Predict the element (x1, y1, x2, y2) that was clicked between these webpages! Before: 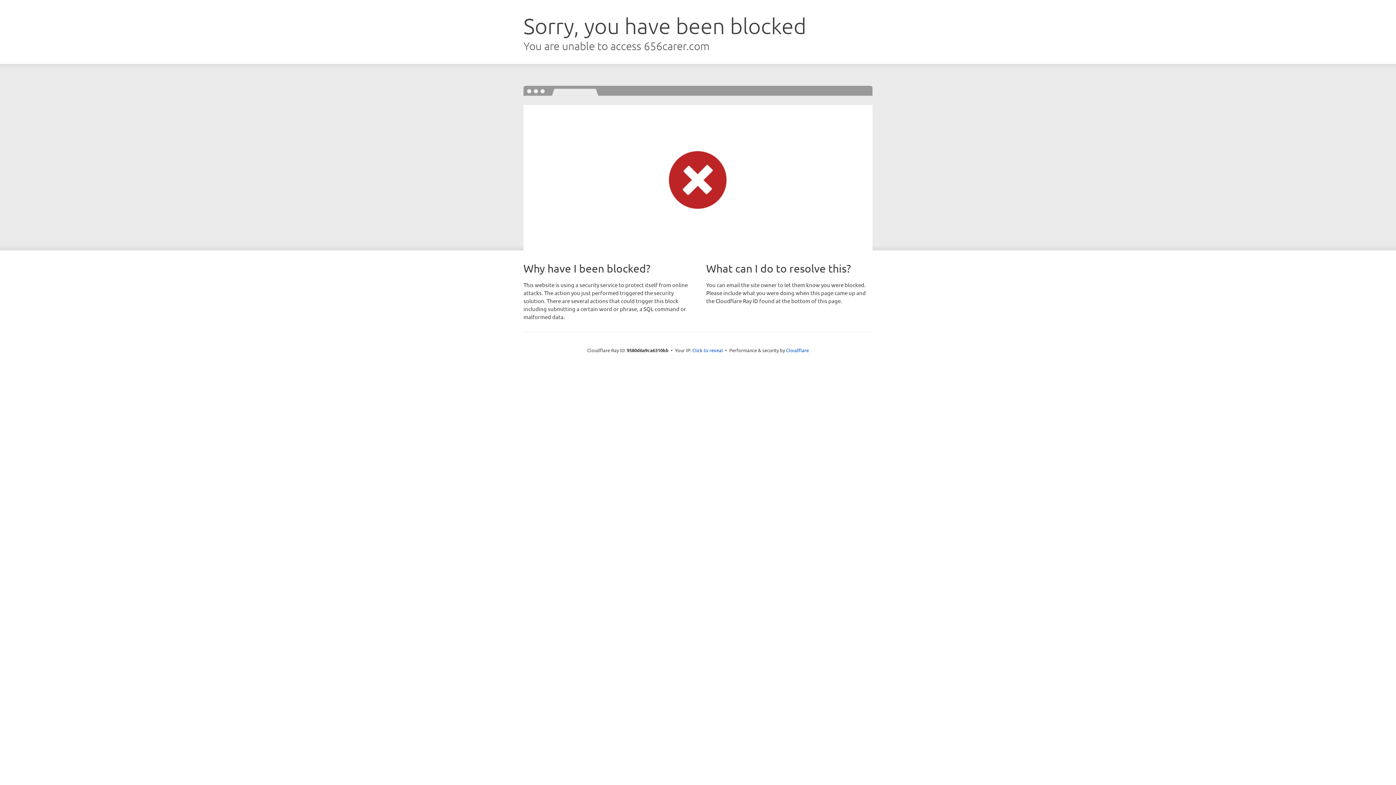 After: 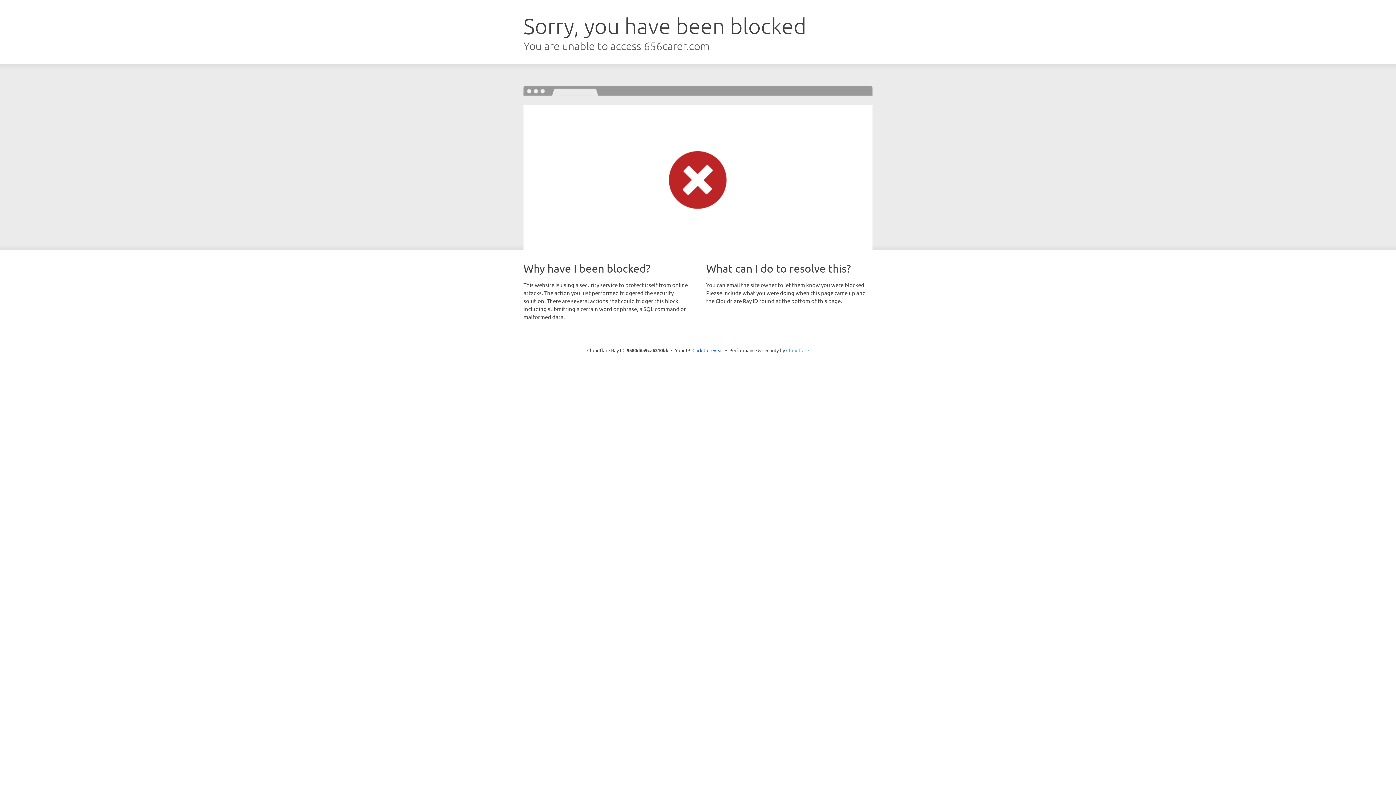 Action: label: Cloudflare bbox: (786, 347, 809, 353)